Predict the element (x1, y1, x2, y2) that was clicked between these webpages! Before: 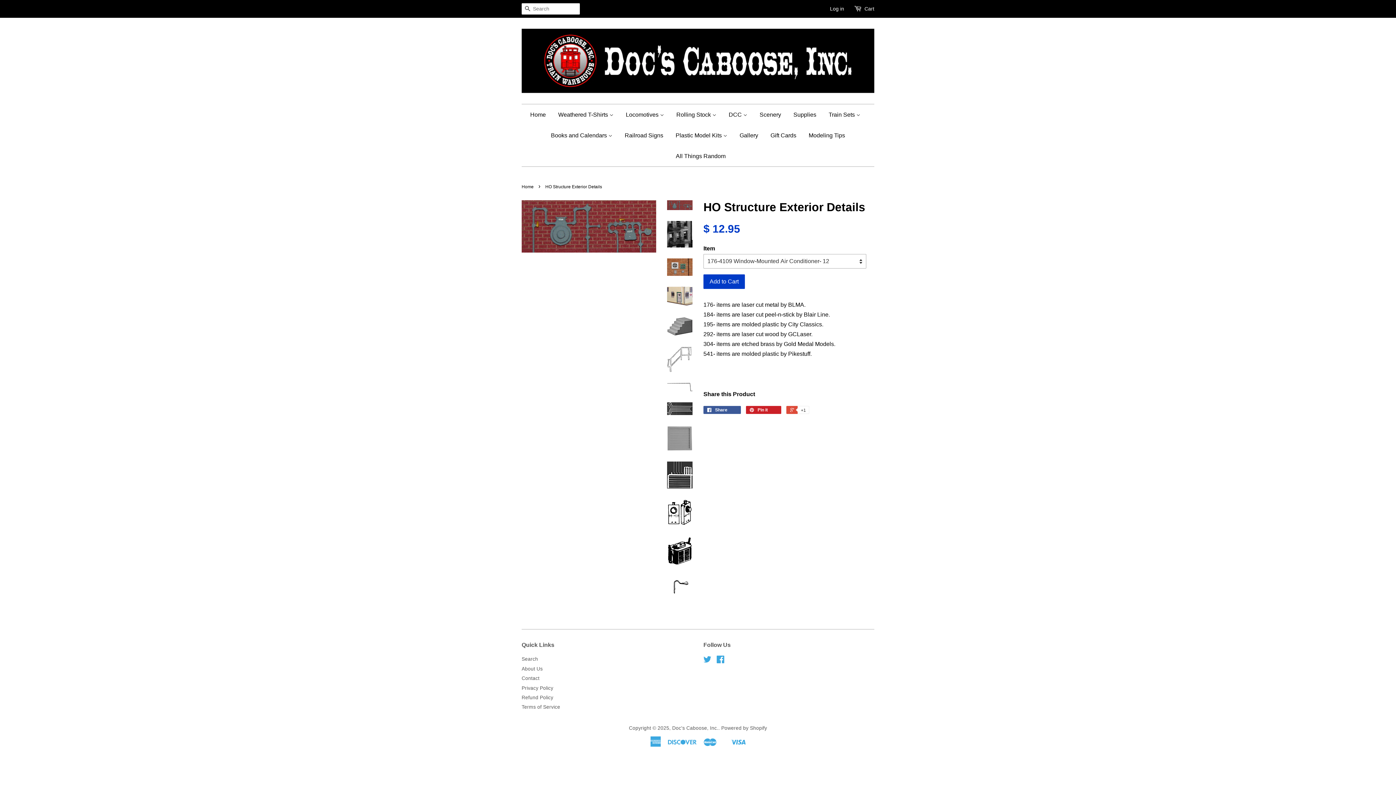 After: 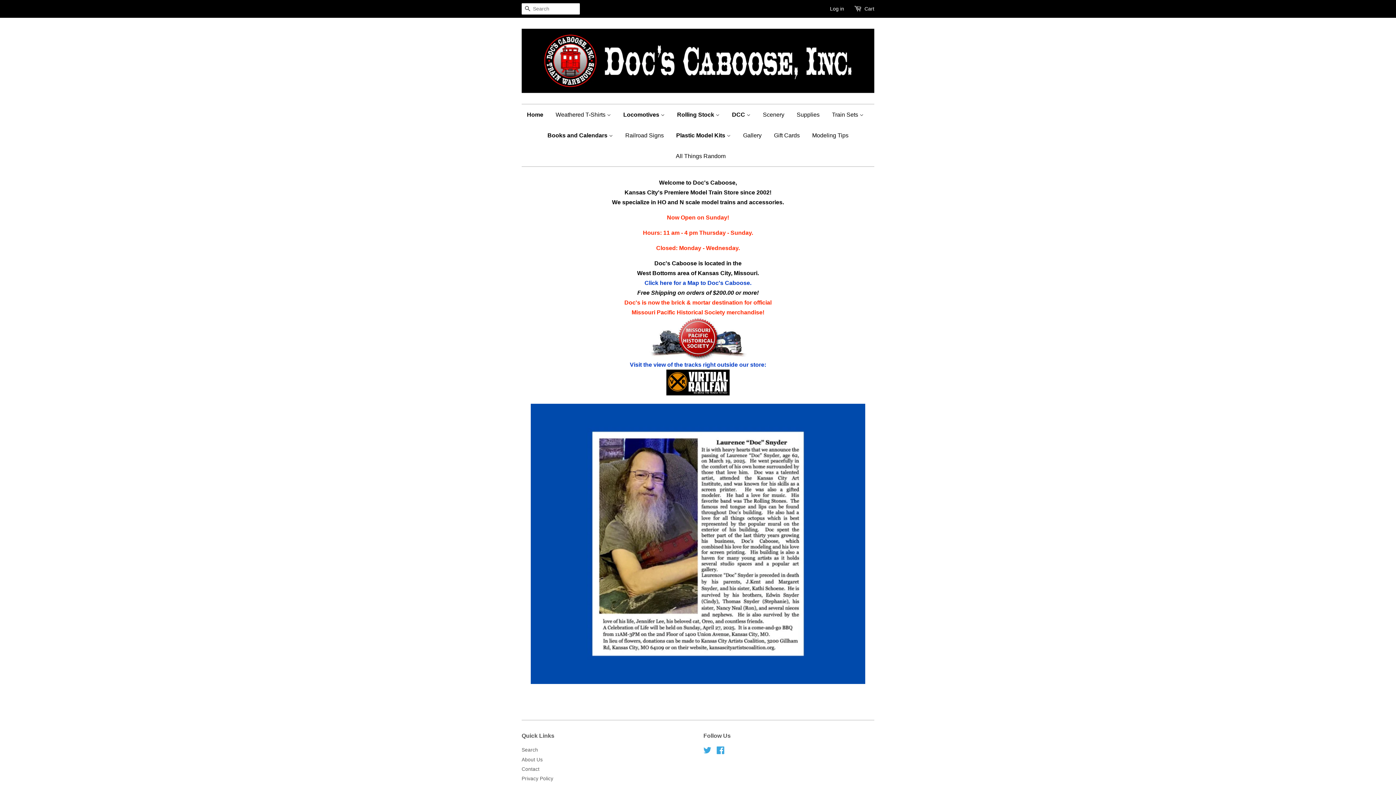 Action: label: Doc's Caboose, Inc. bbox: (672, 725, 718, 731)